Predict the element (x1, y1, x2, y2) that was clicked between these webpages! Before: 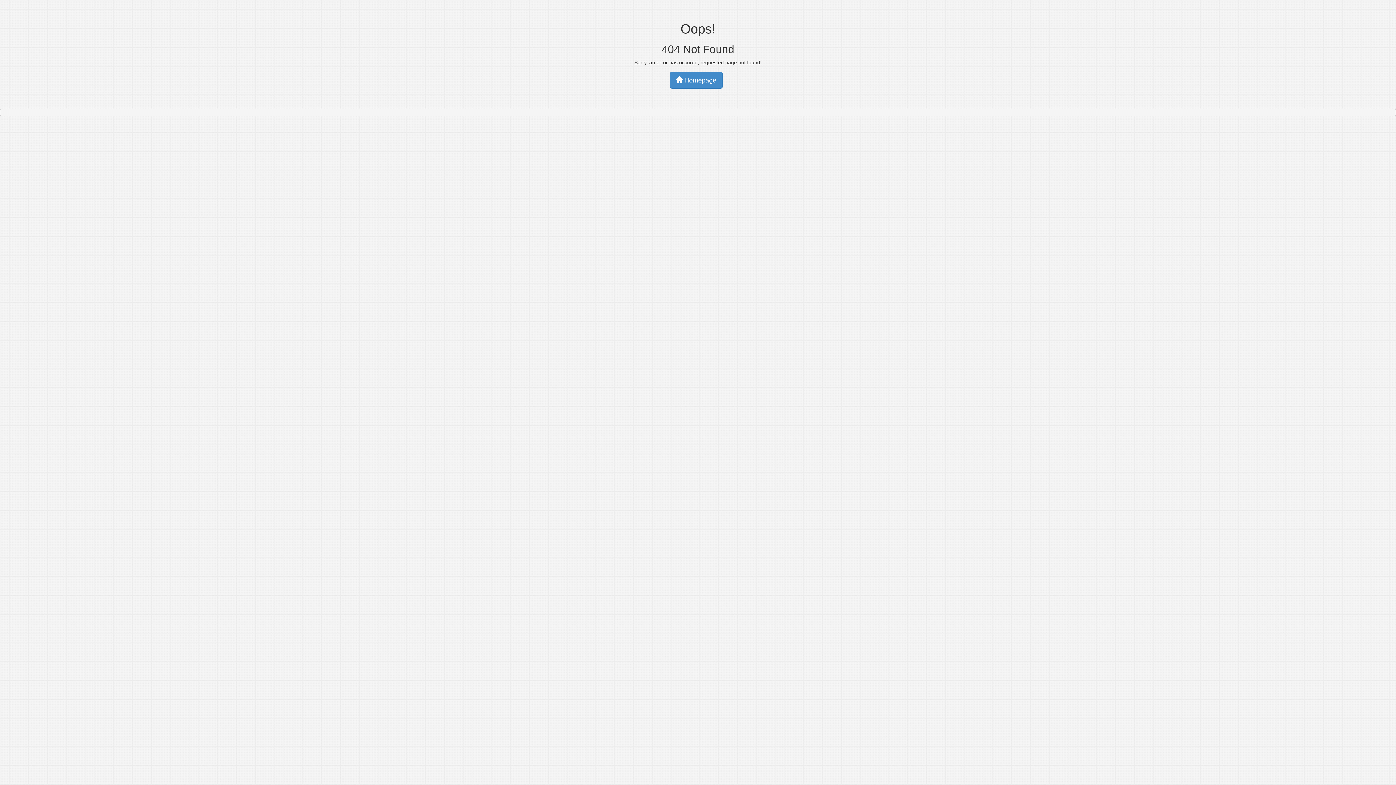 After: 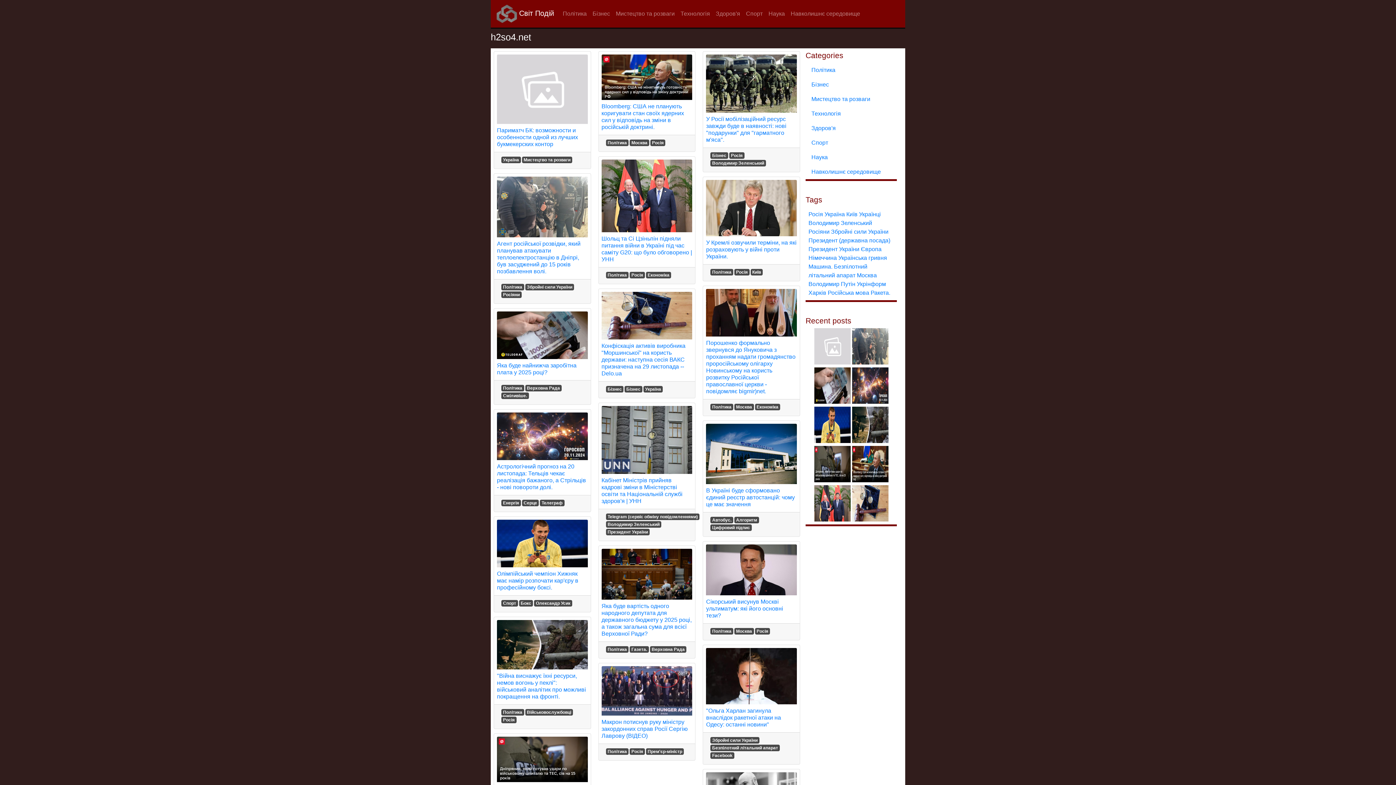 Action: bbox: (670, 71, 722, 88) label:  Homepage